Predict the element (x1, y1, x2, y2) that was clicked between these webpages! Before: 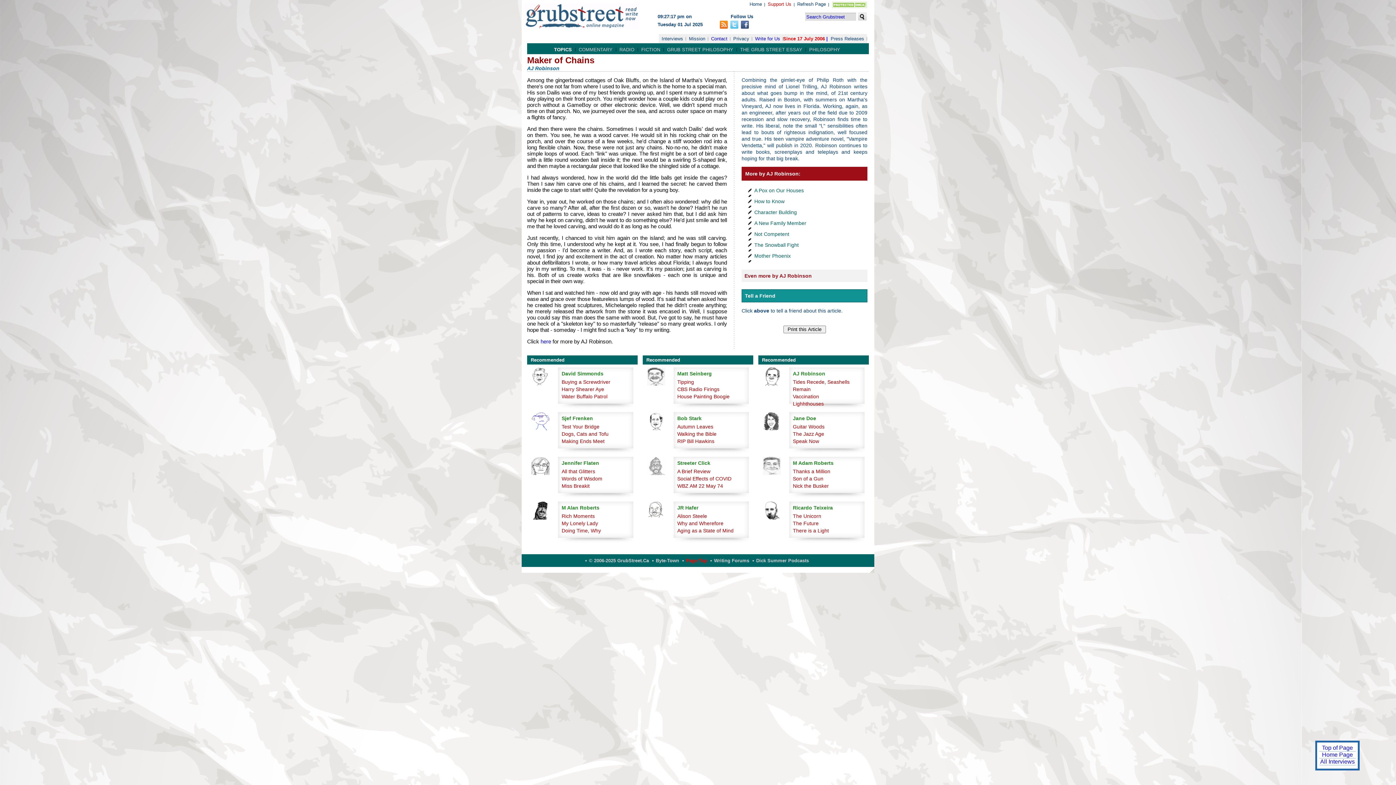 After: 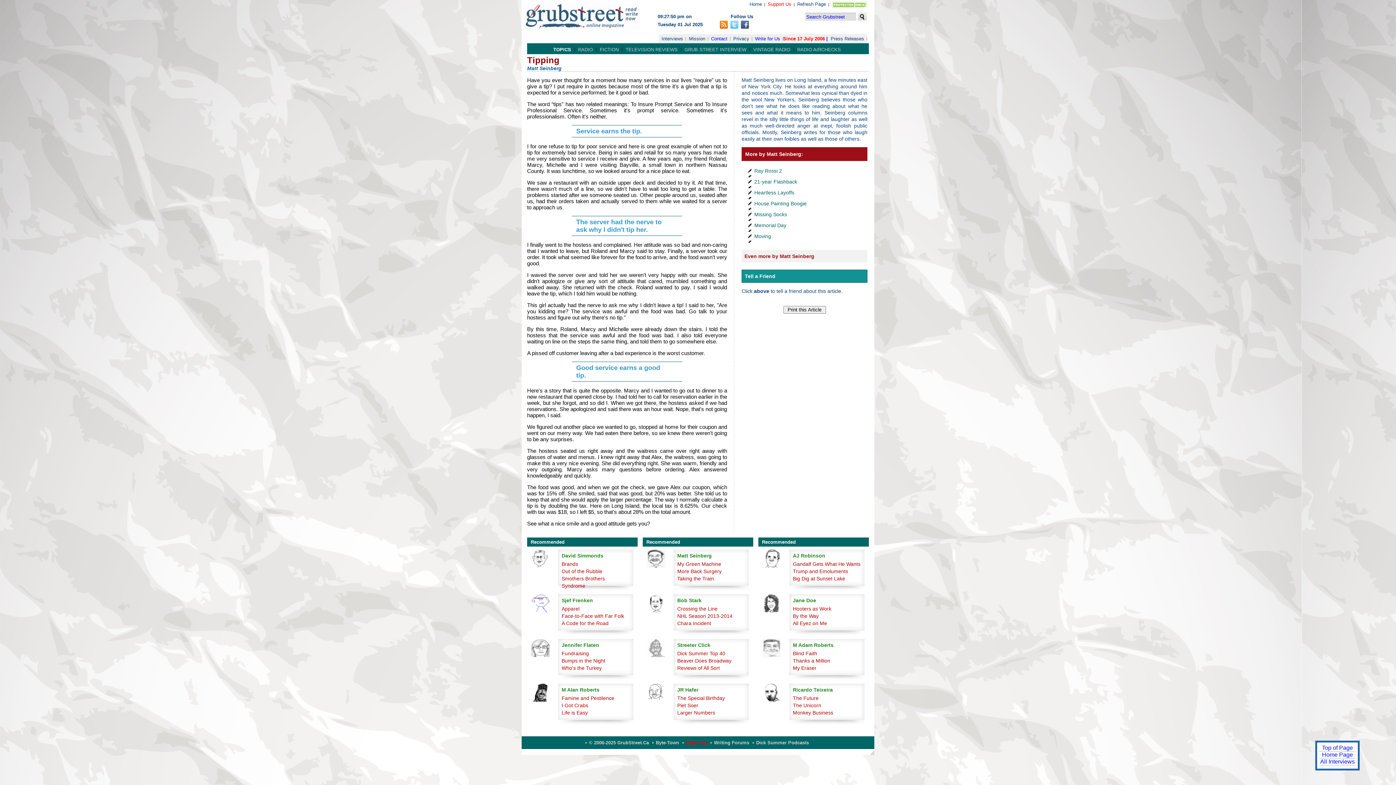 Action: bbox: (677, 379, 694, 385) label: Tipping